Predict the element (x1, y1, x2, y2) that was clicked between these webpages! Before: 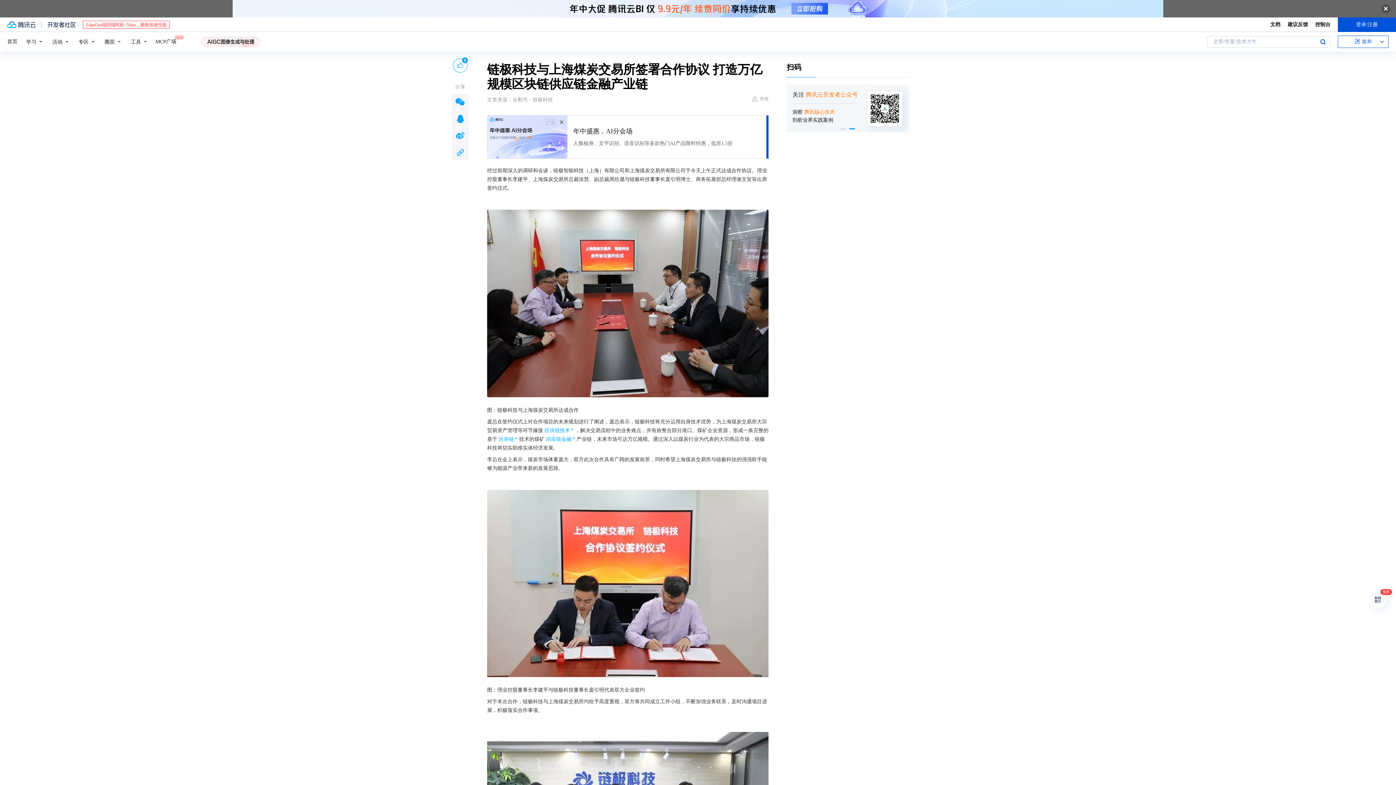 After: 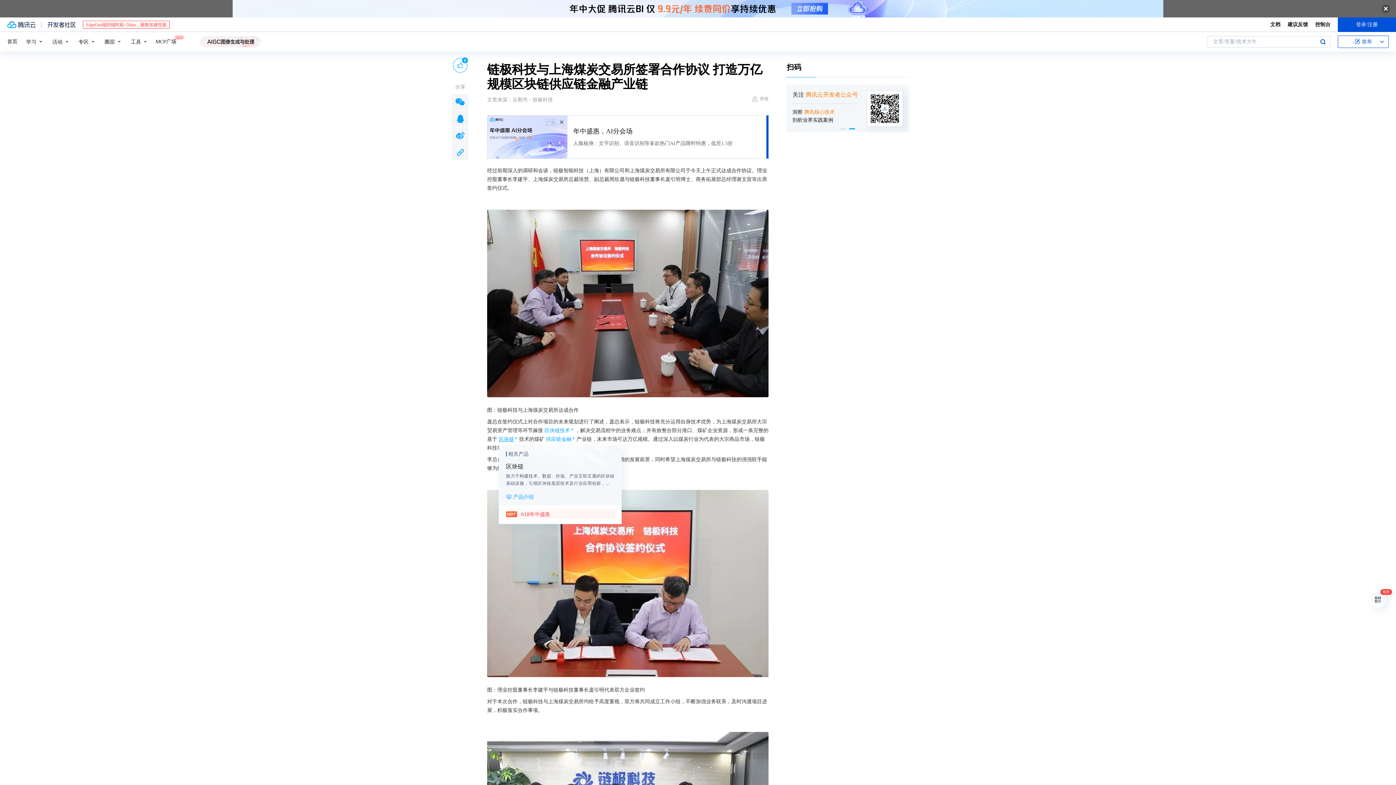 Action: bbox: (498, 436, 517, 442) label: 区块链